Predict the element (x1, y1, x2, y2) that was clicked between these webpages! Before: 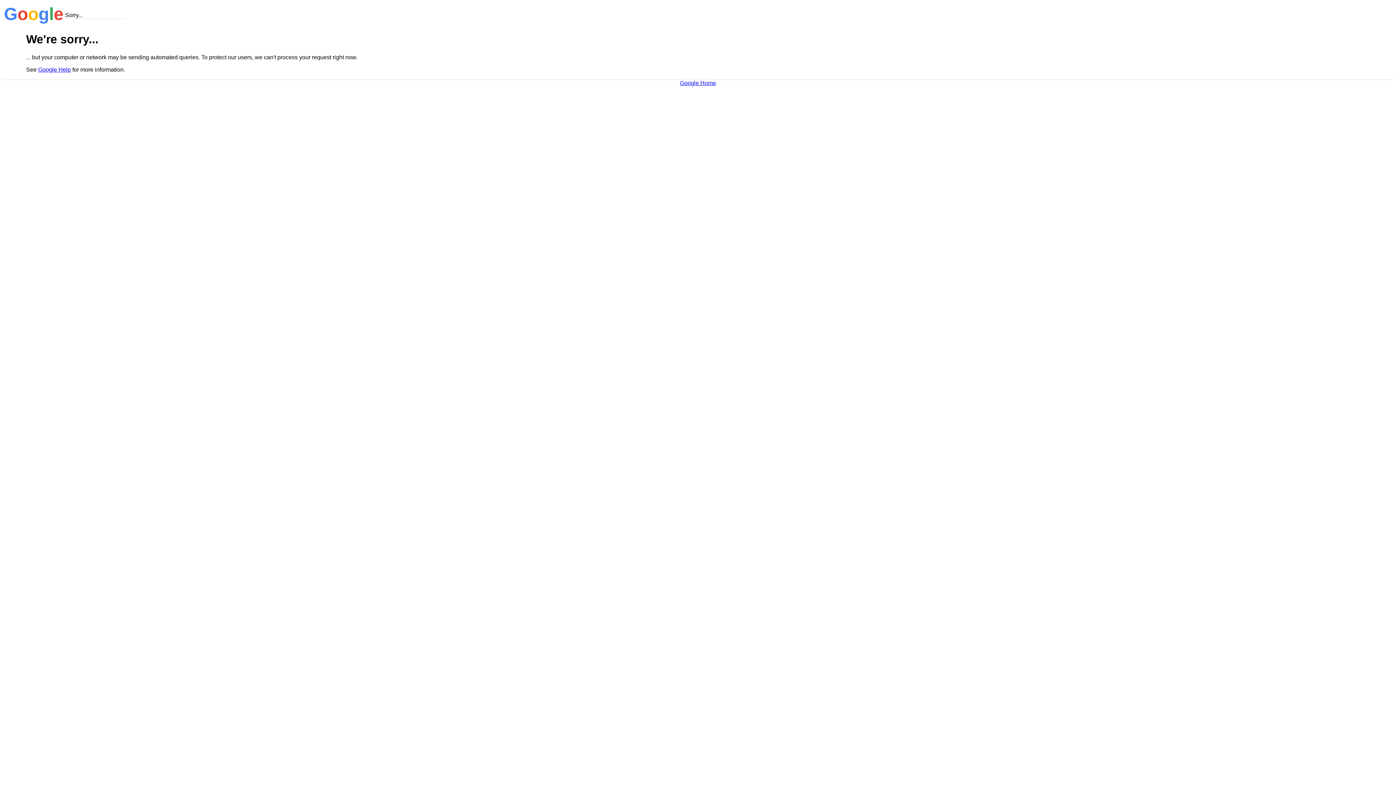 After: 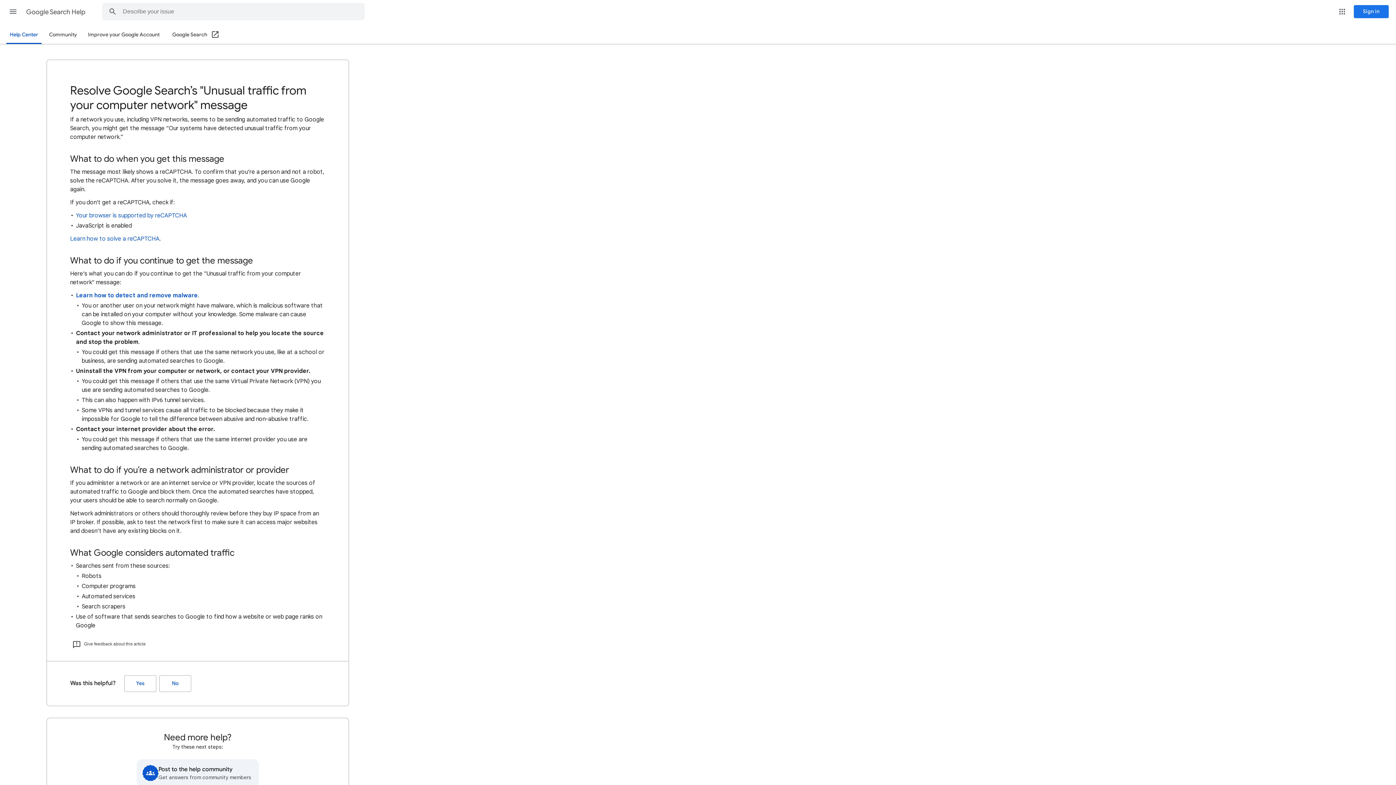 Action: bbox: (38, 66, 70, 72) label: Google Help